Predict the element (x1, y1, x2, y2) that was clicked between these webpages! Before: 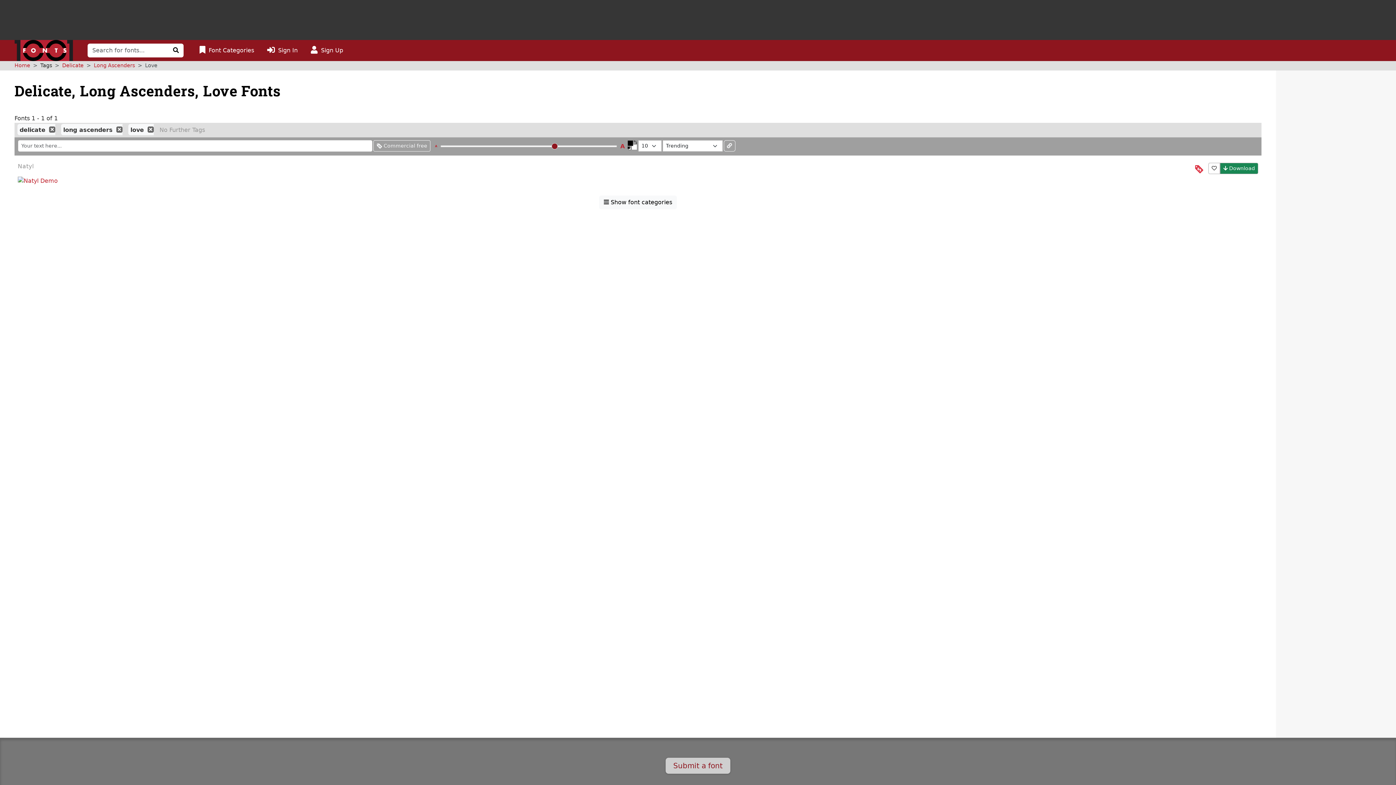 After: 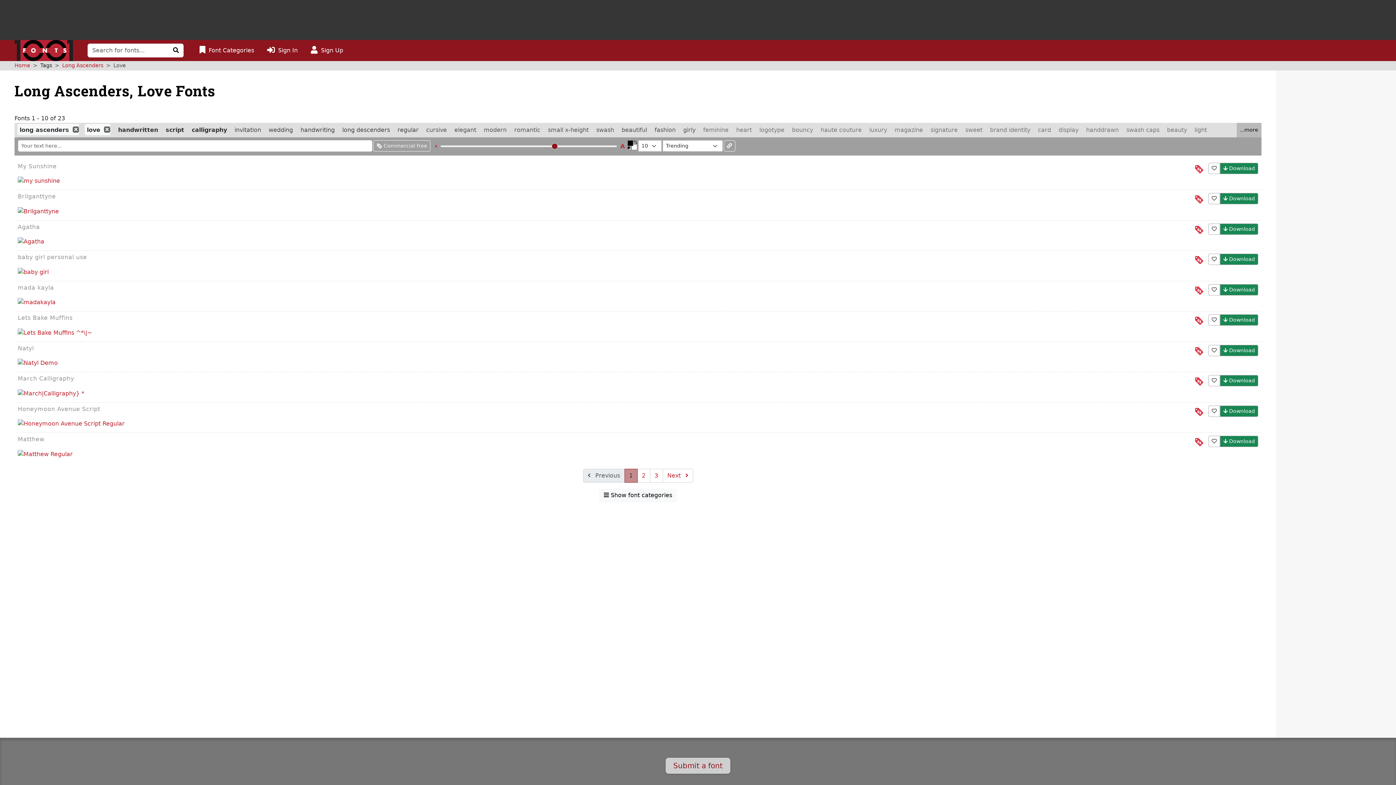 Action: bbox: (49, 126, 55, 132)